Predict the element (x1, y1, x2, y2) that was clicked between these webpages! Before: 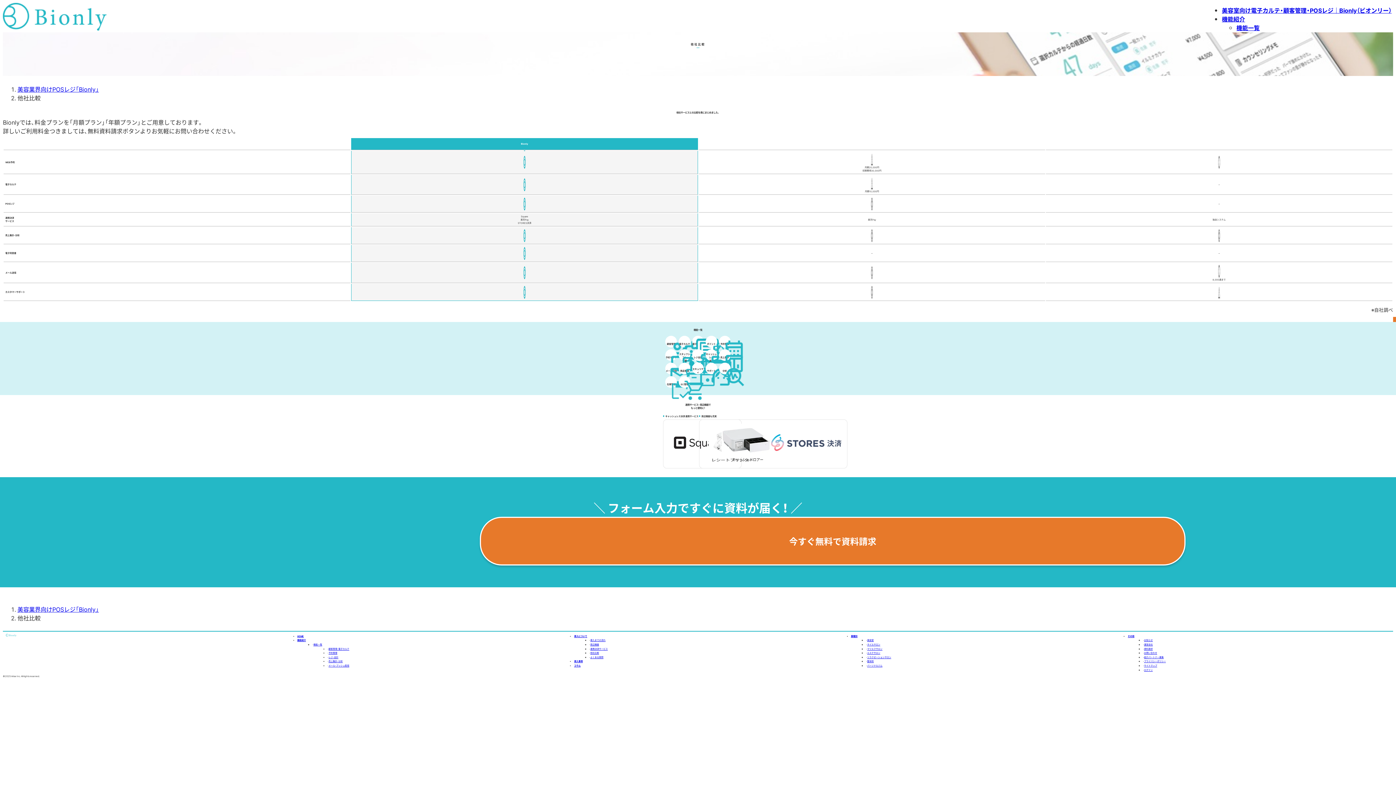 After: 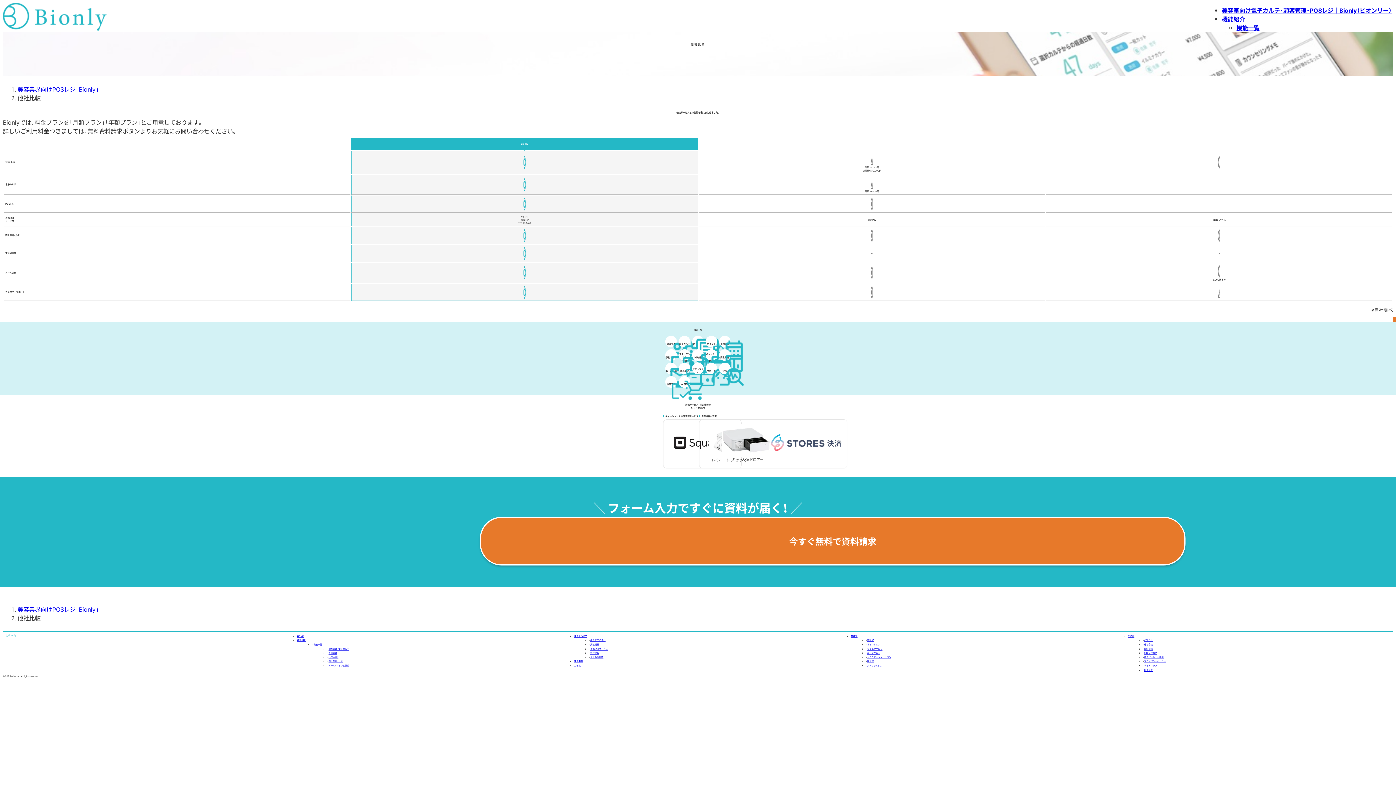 Action: label: 機能紹介 bbox: (297, 639, 306, 642)